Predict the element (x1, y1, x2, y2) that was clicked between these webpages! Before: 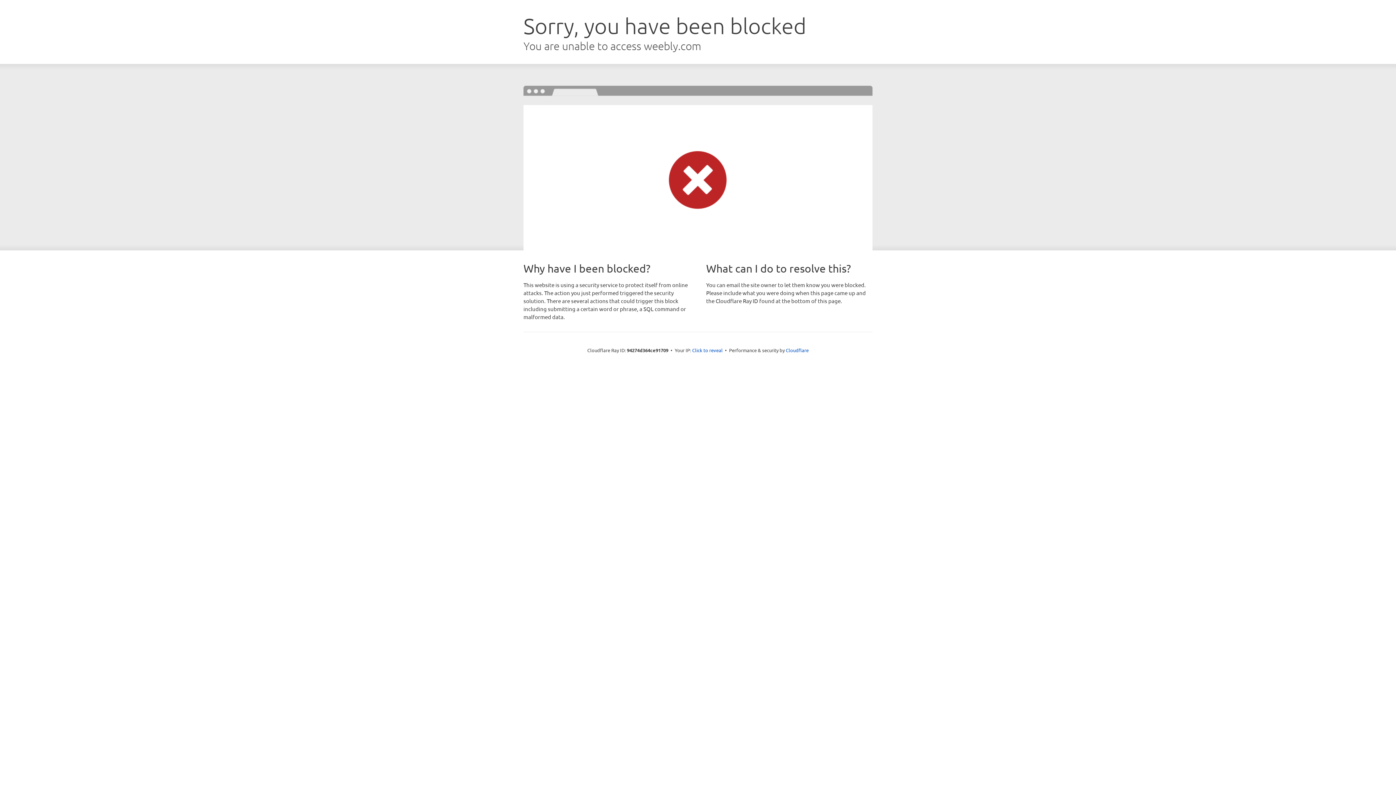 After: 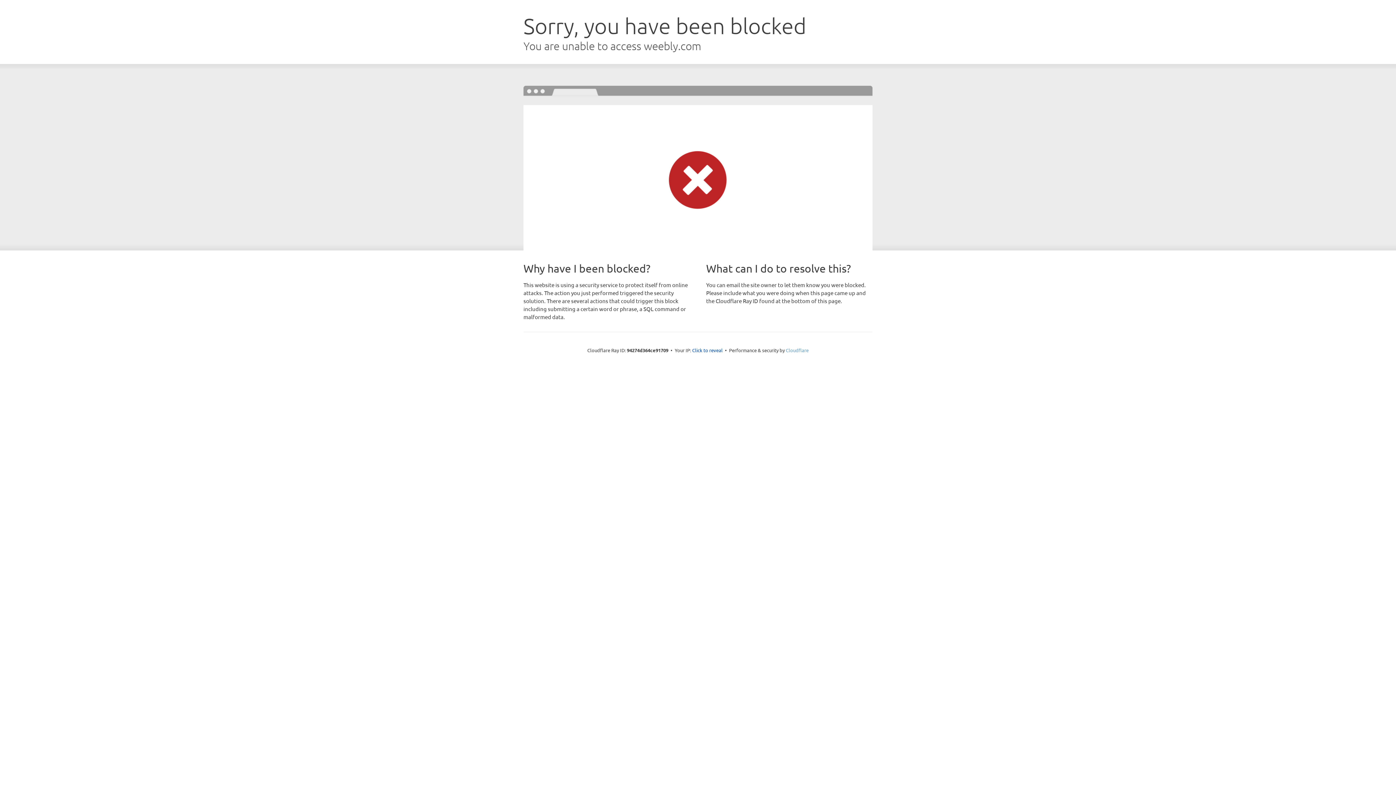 Action: label: Cloudflare bbox: (786, 347, 808, 353)